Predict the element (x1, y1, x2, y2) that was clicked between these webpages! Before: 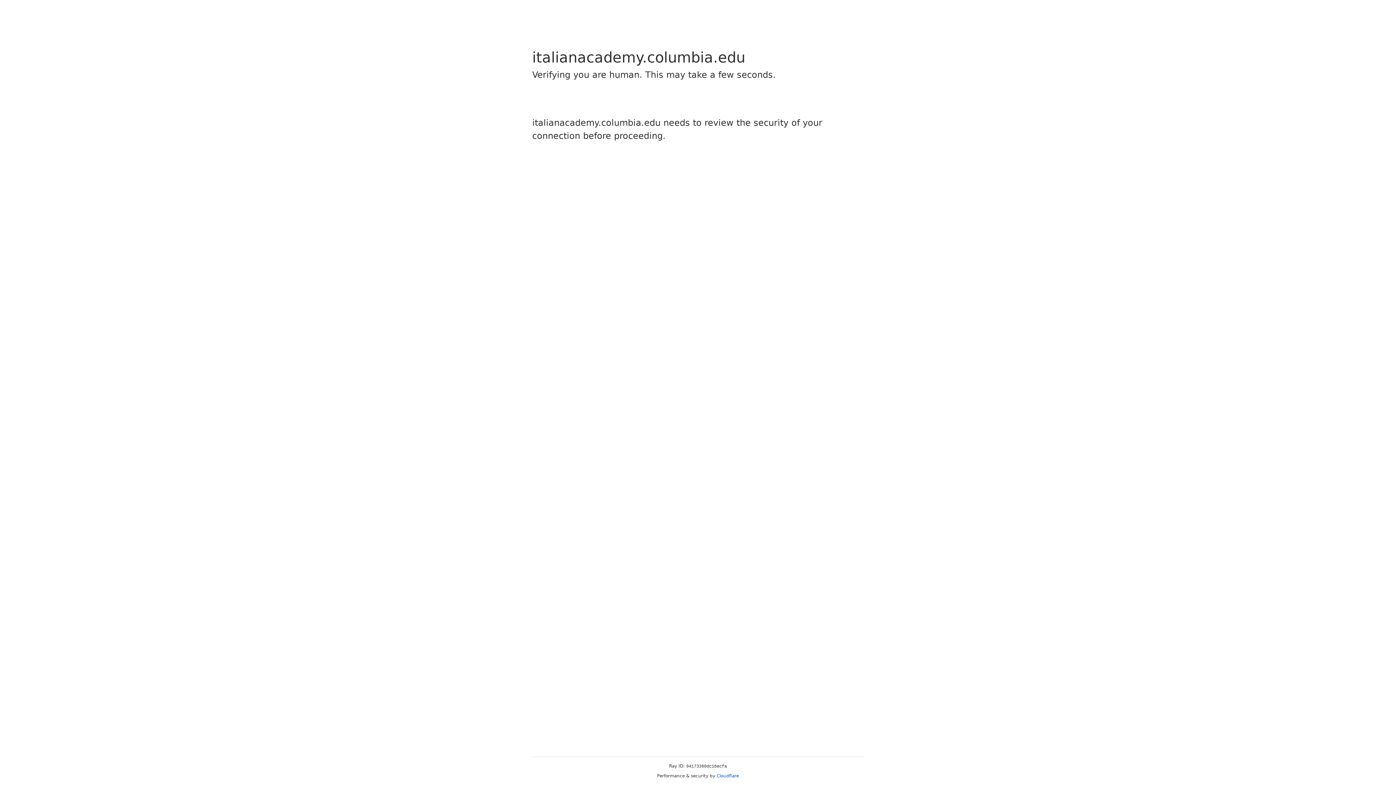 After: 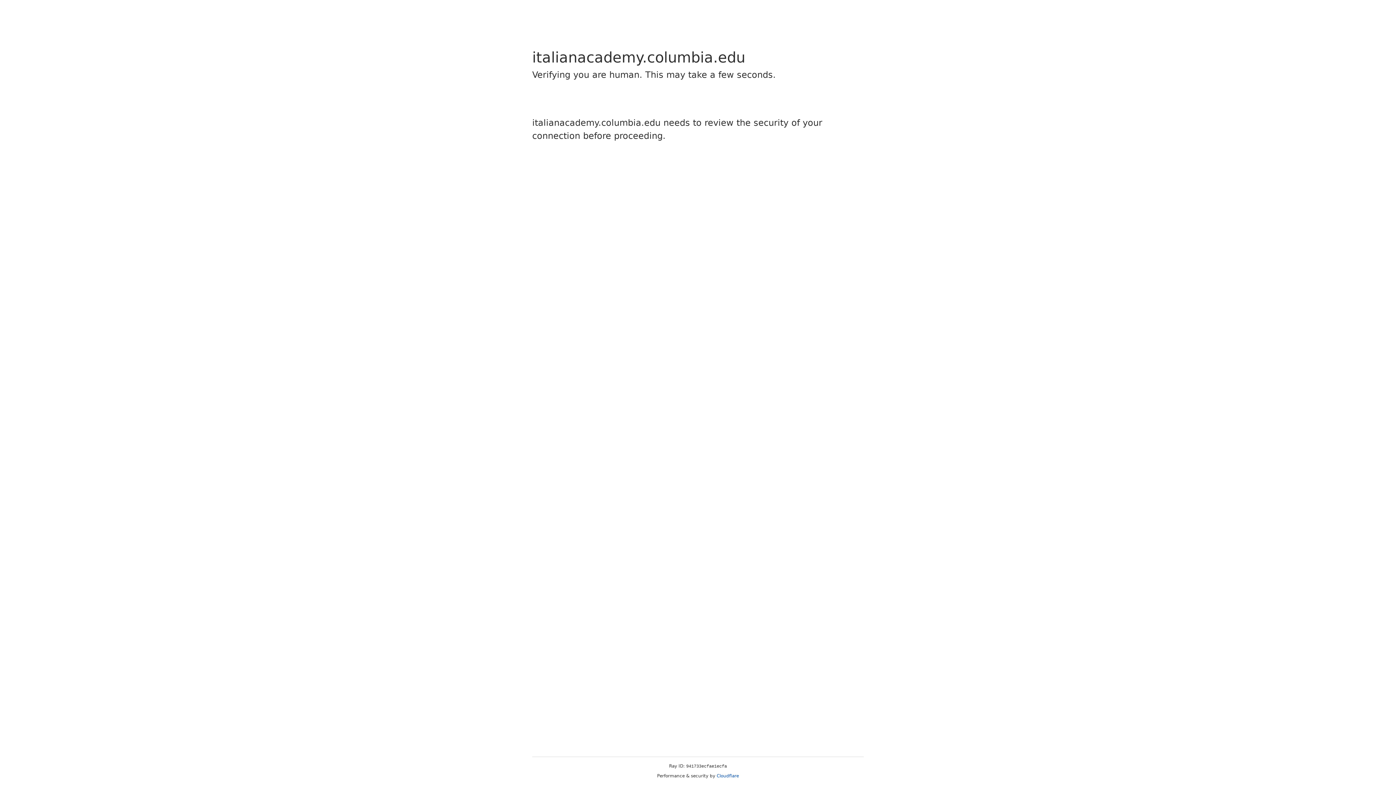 Action: bbox: (716, 773, 739, 778) label: Cloudflare